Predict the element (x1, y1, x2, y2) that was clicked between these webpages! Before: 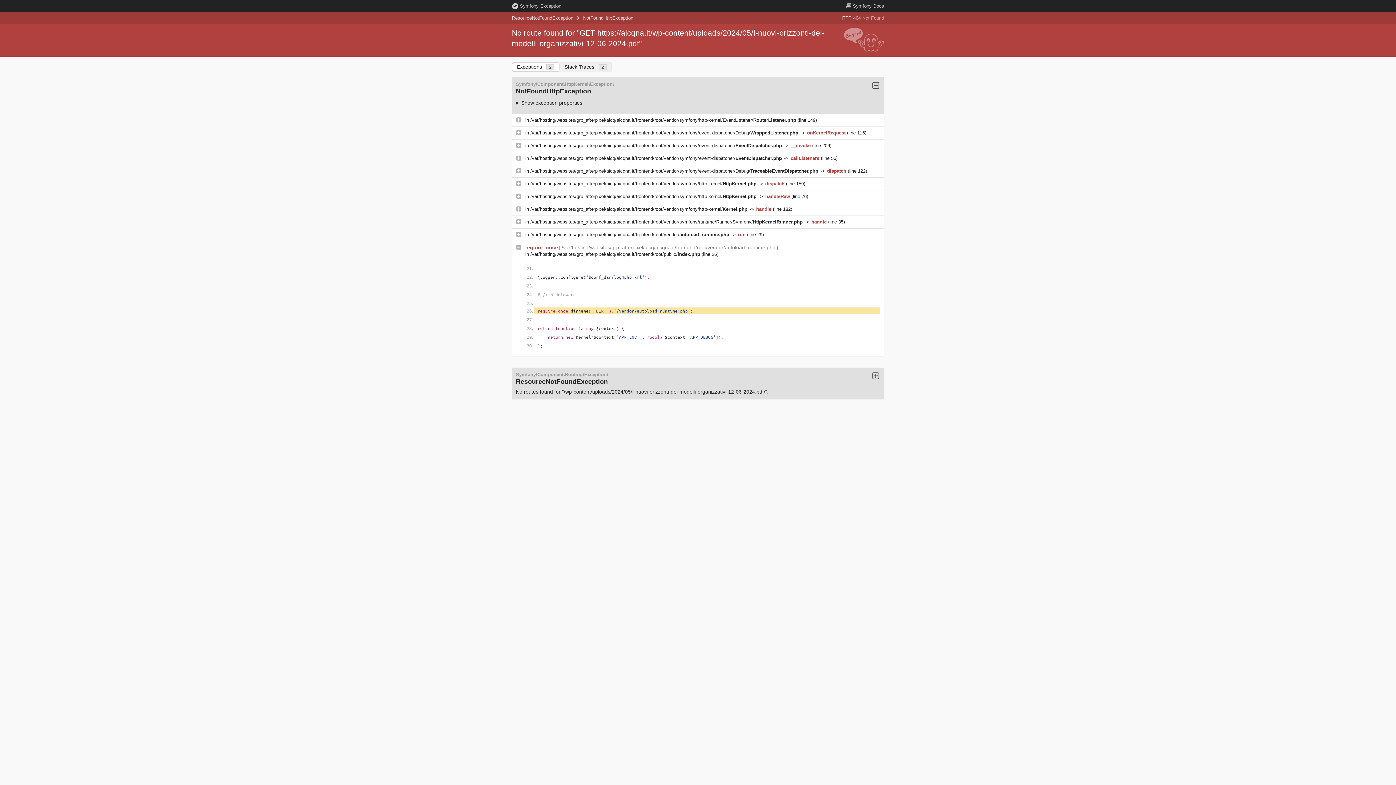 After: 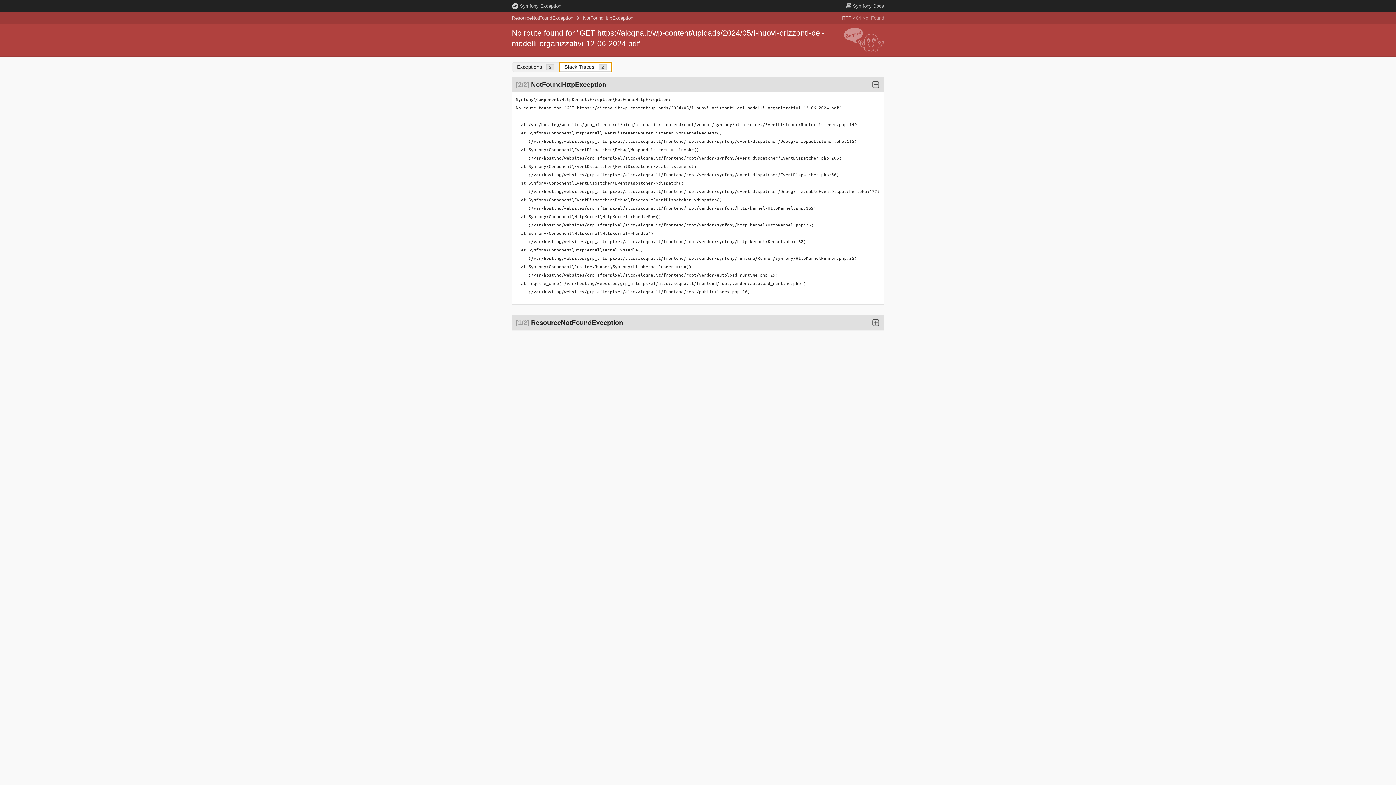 Action: label: Stack Traces 2 bbox: (559, 62, 612, 72)